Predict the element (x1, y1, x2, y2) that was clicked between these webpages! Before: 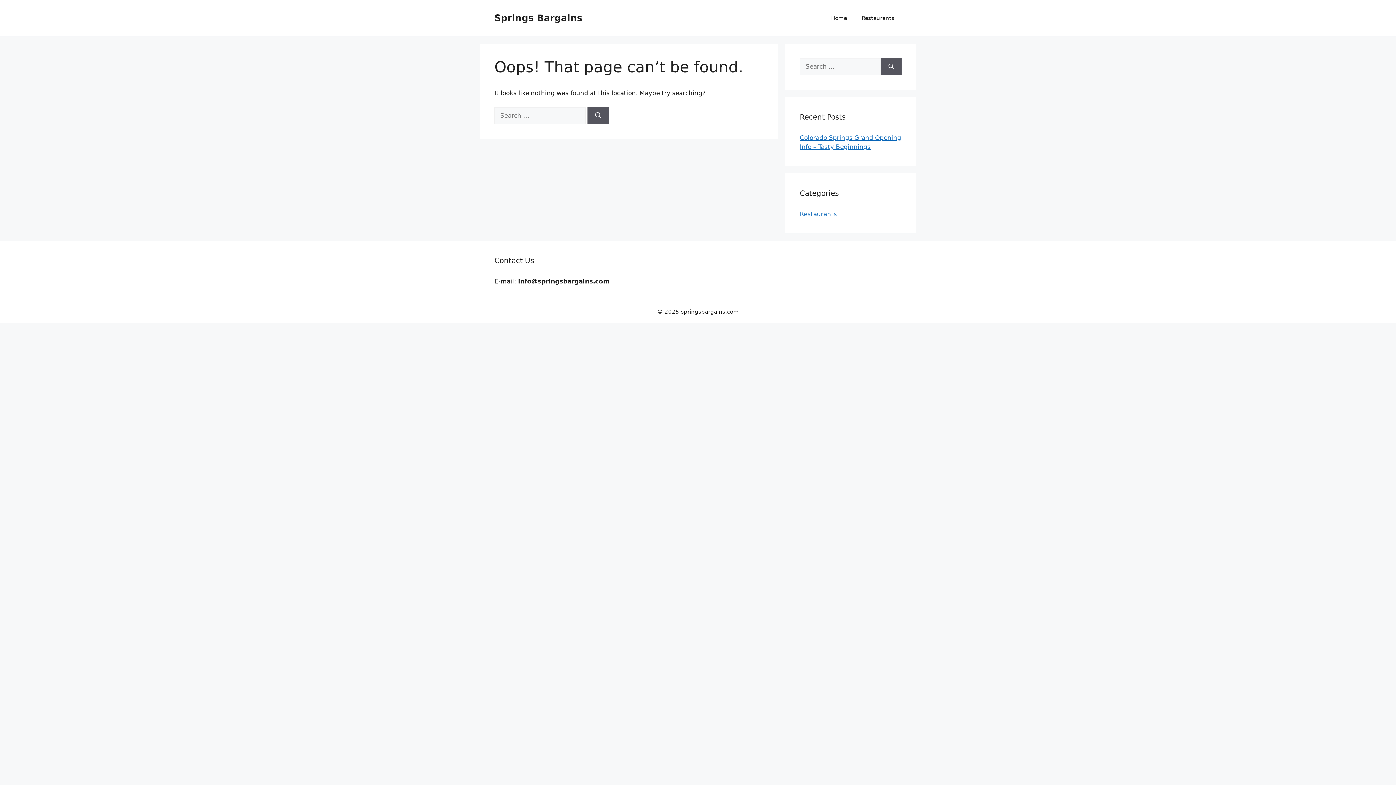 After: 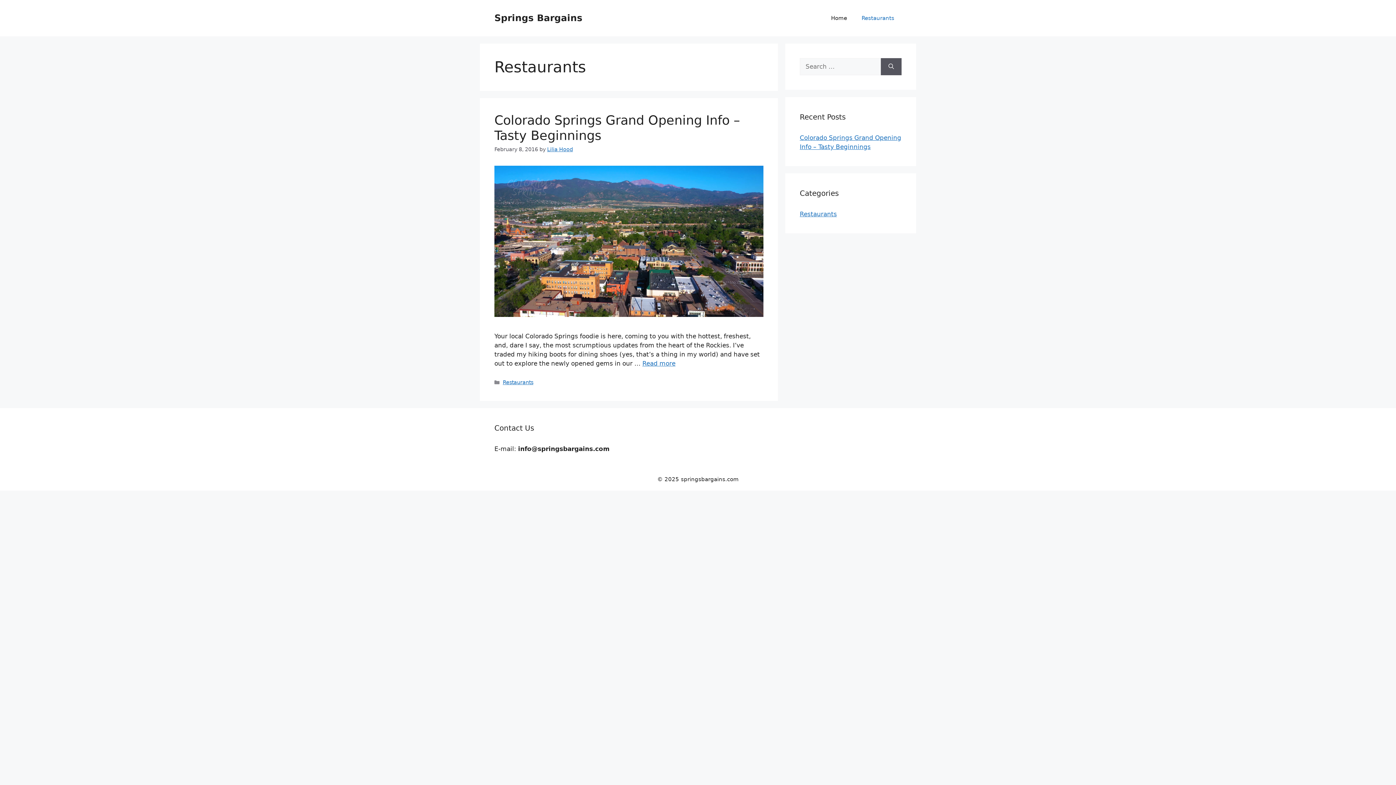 Action: label: Restaurants bbox: (854, 7, 901, 29)